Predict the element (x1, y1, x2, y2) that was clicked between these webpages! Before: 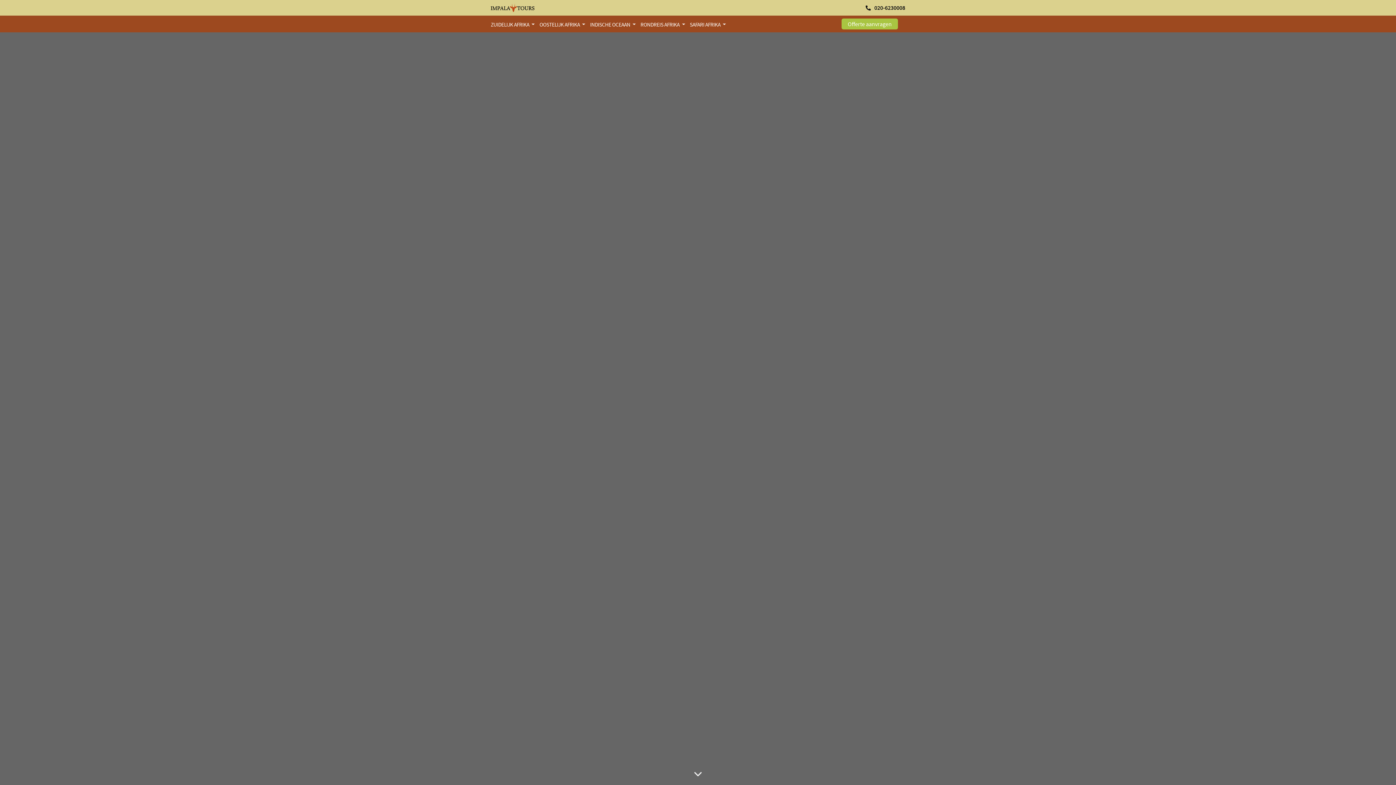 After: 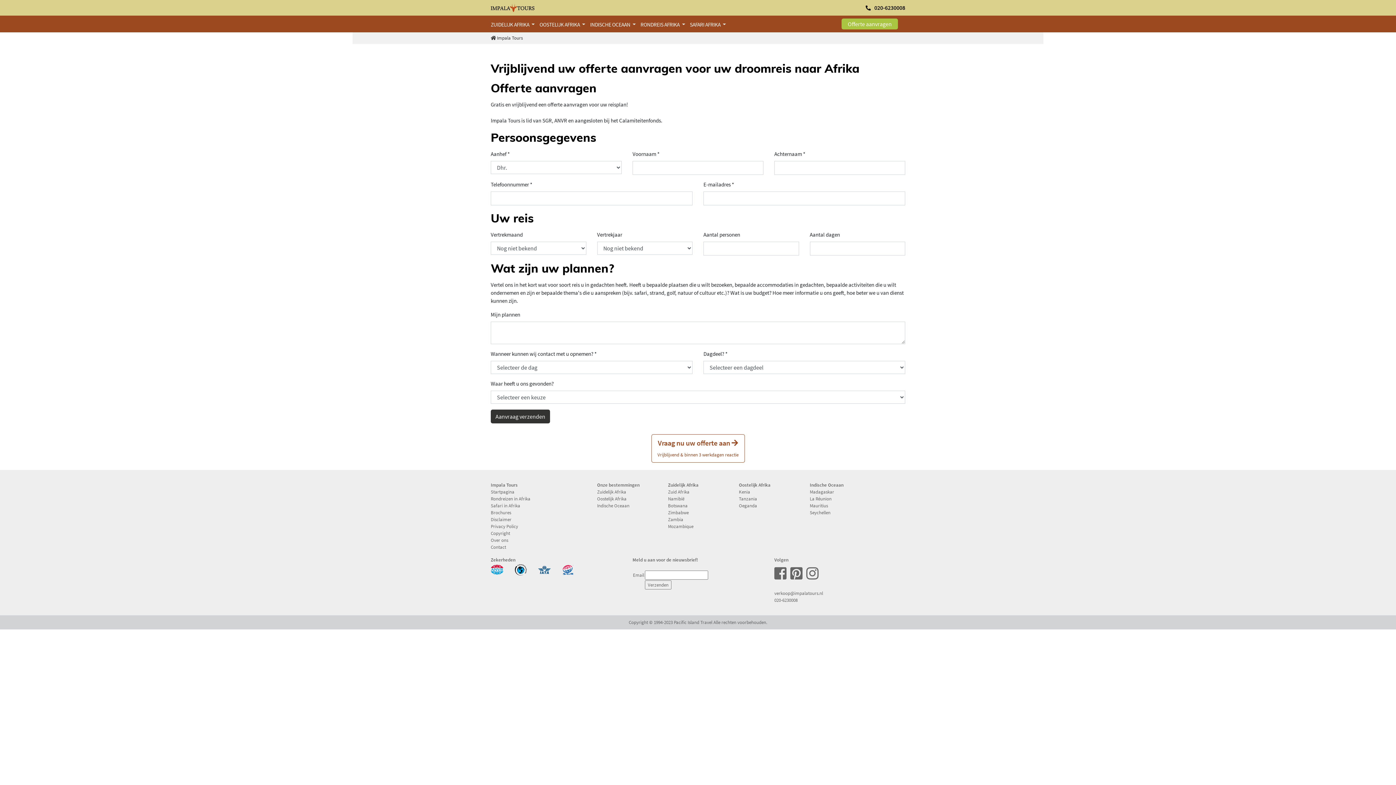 Action: bbox: (841, 19, 905, 26) label: Offerte aanvragen